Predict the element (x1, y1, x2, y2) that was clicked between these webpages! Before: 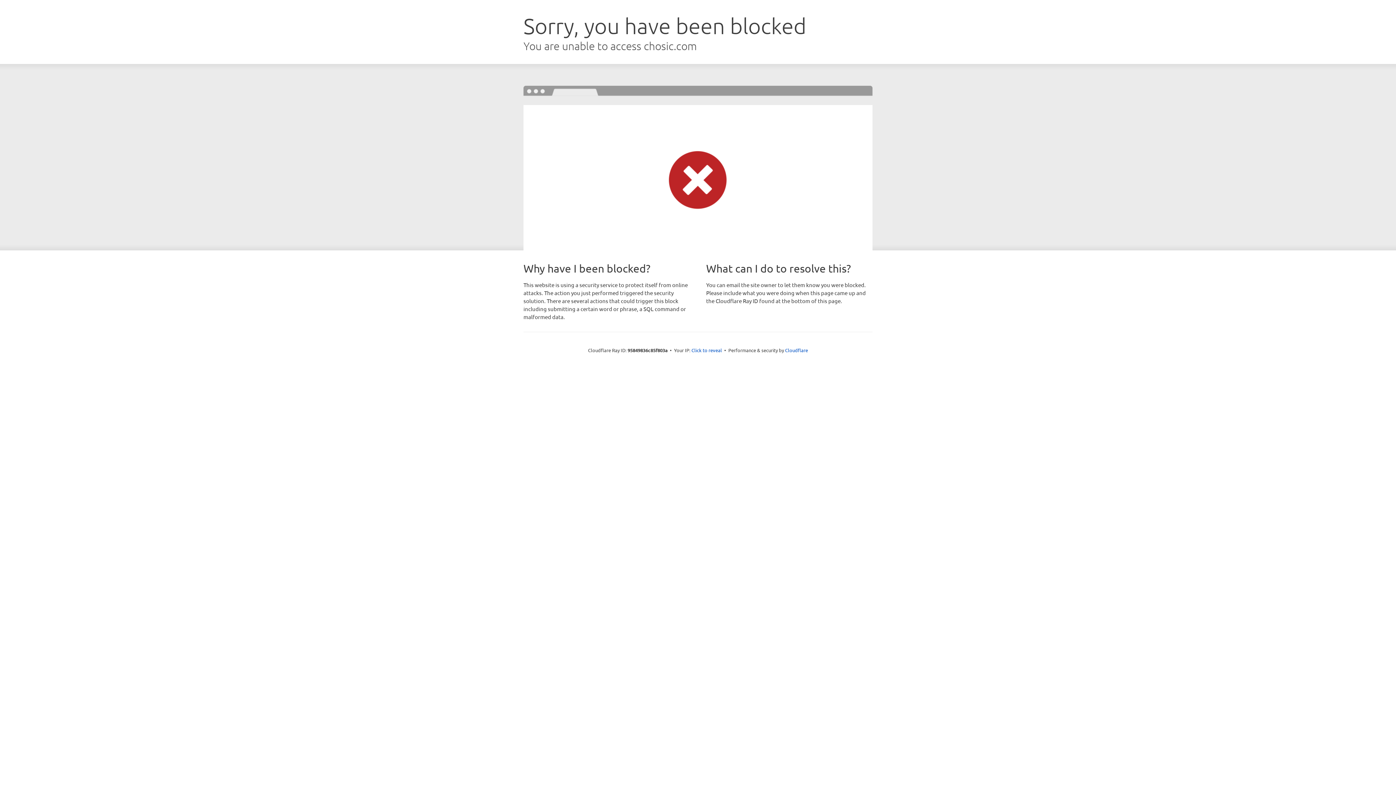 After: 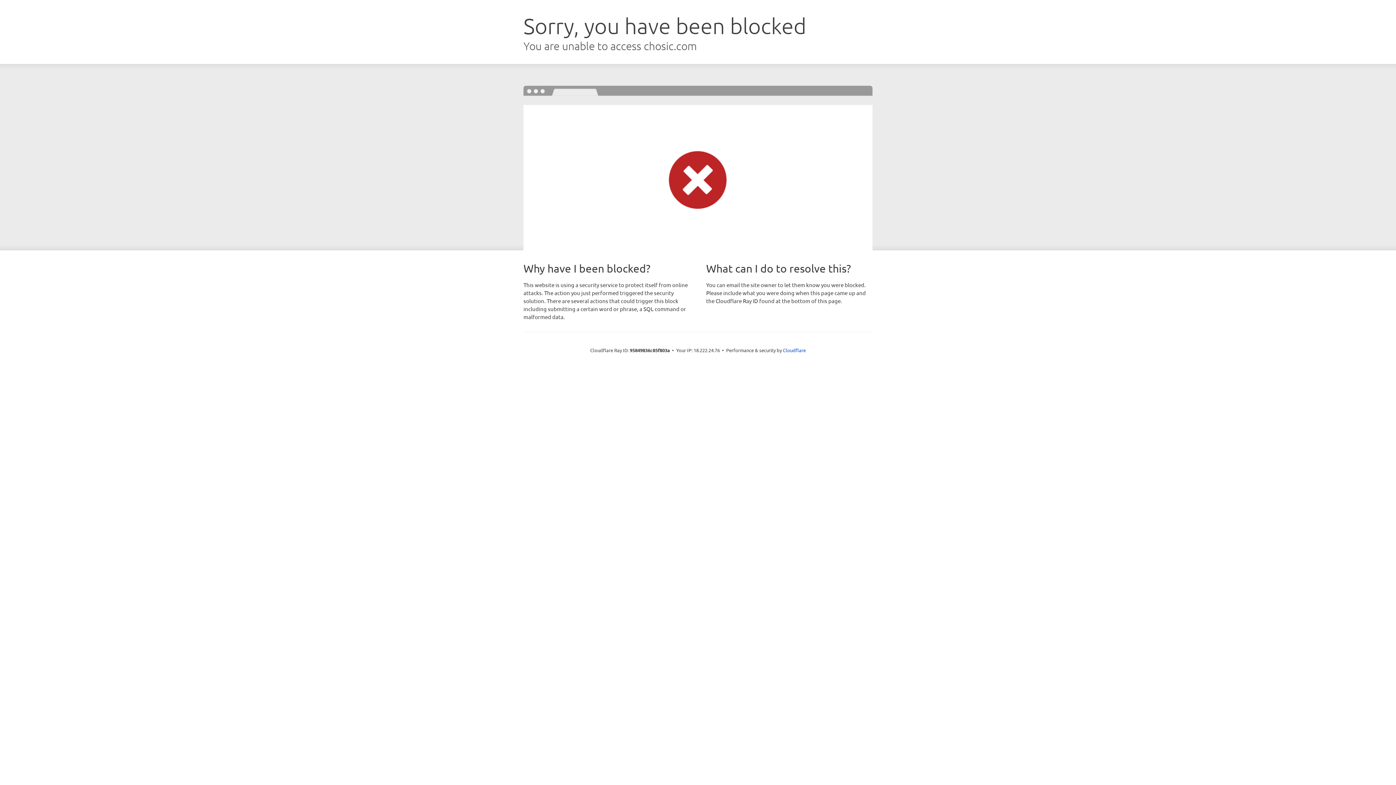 Action: bbox: (691, 346, 722, 353) label: Click to reveal